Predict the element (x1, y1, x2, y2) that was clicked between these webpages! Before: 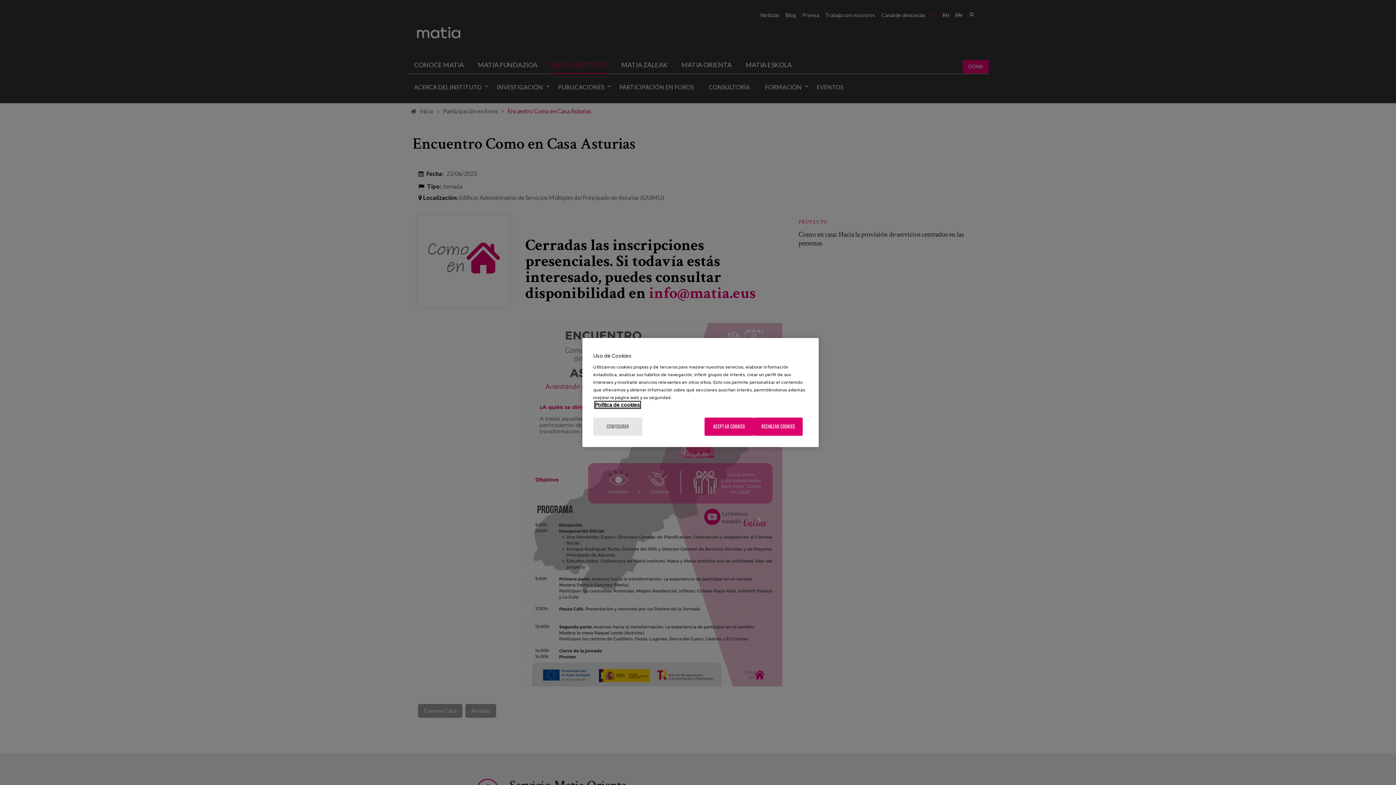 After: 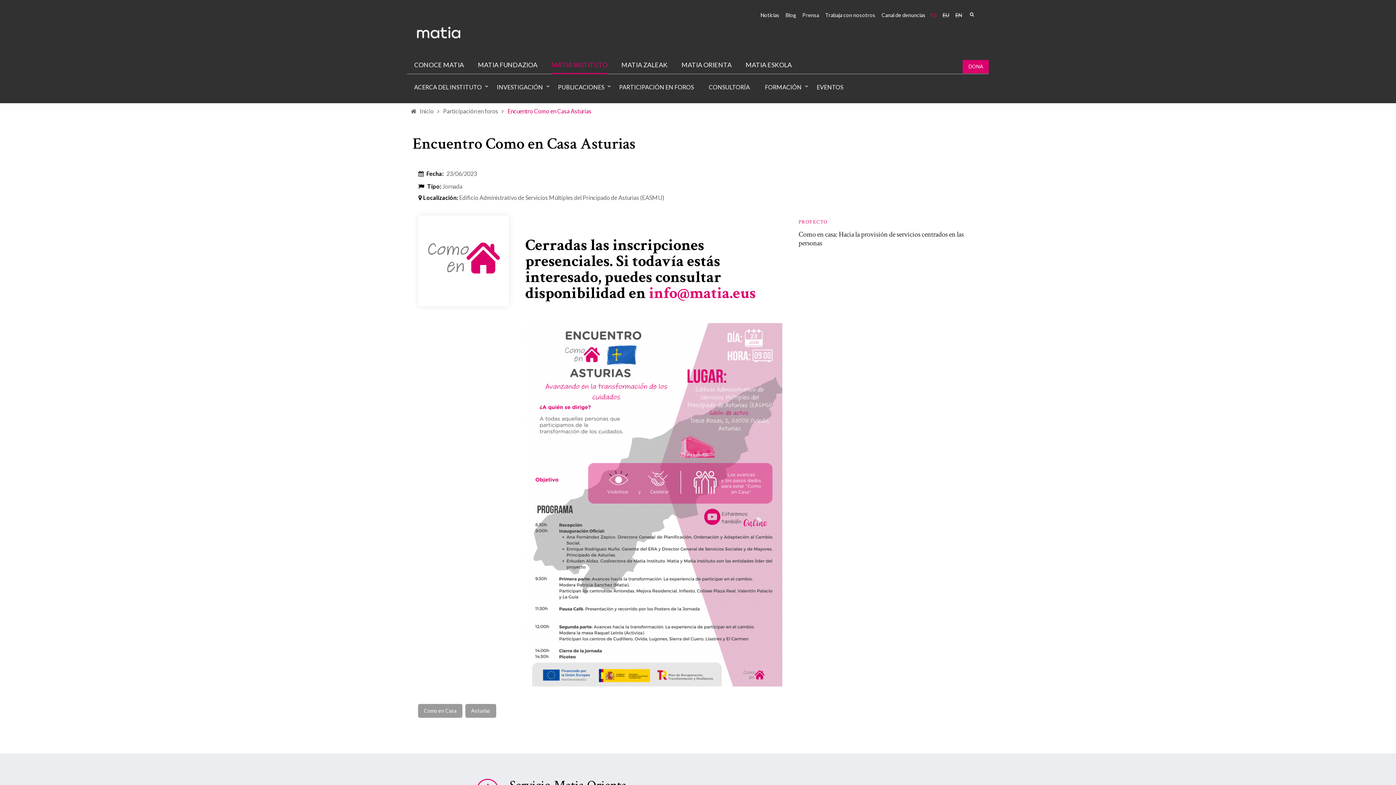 Action: label: ACEPTAR COOKIES bbox: (704, 417, 753, 436)